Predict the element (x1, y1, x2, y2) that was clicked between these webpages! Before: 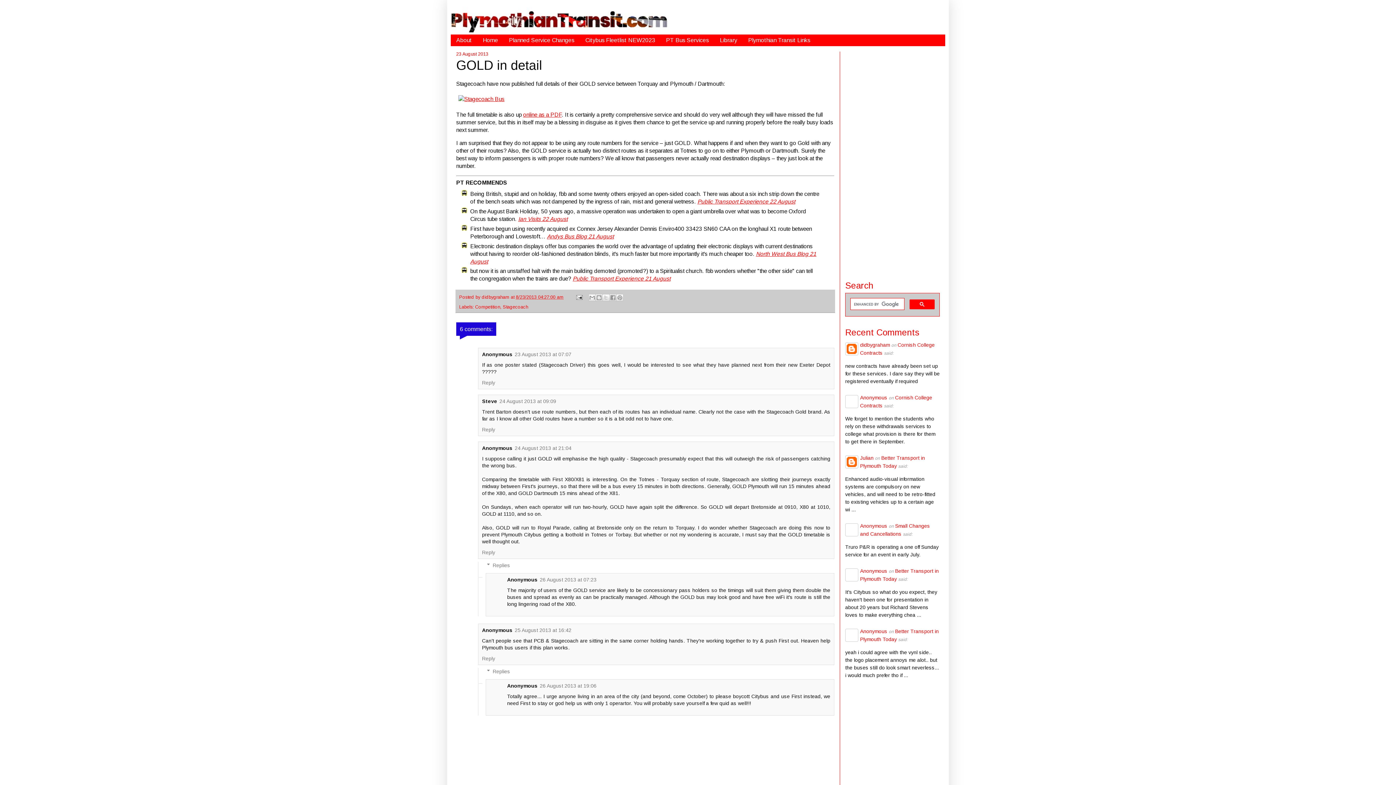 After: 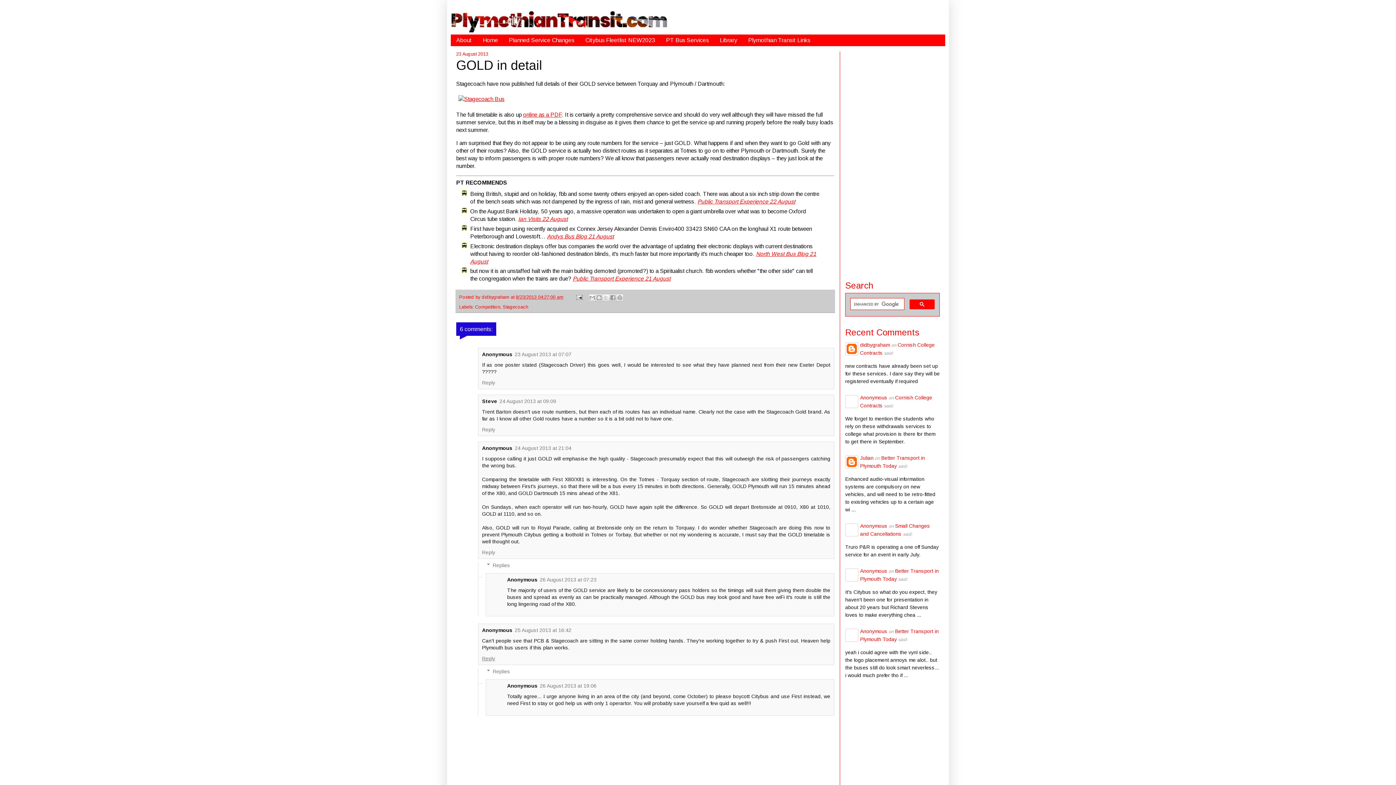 Action: label: Reply bbox: (482, 654, 497, 661)